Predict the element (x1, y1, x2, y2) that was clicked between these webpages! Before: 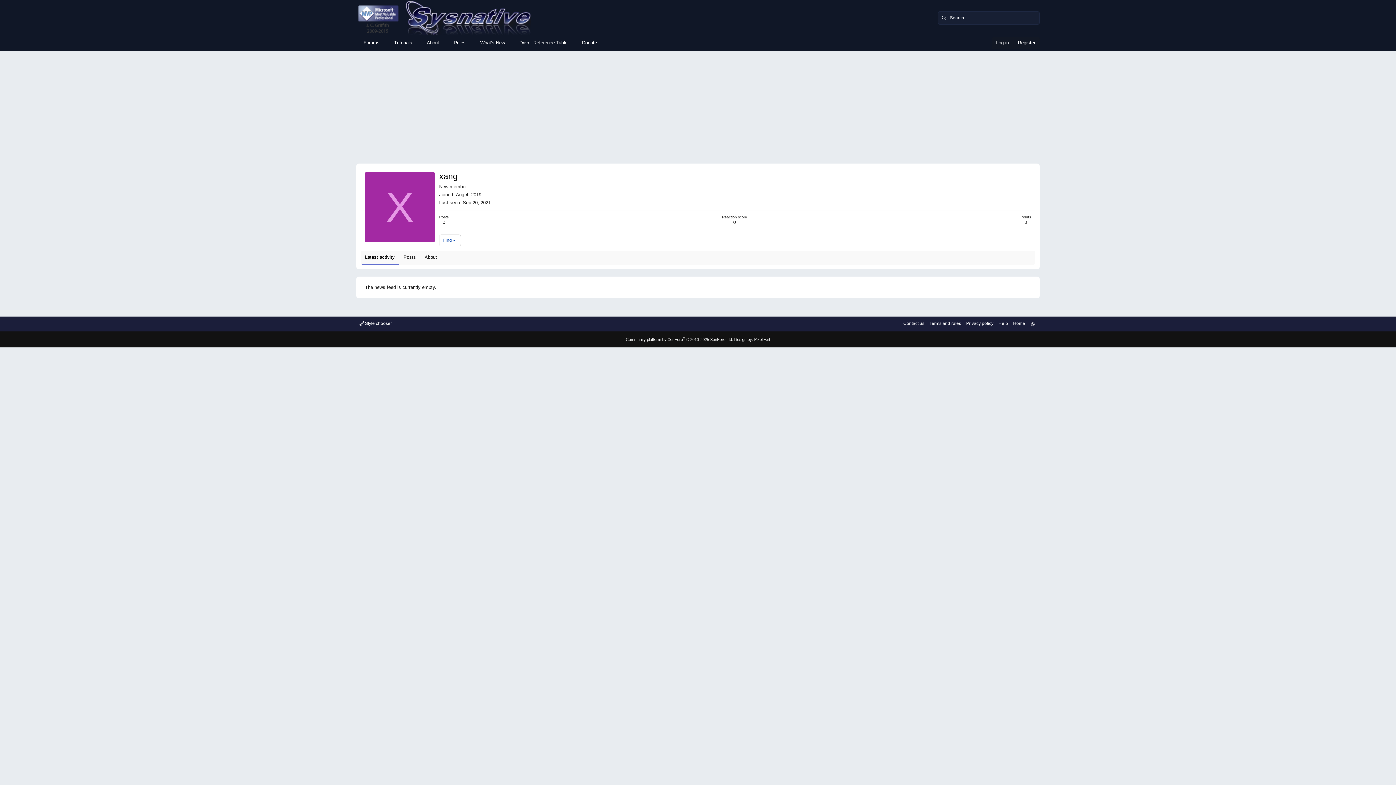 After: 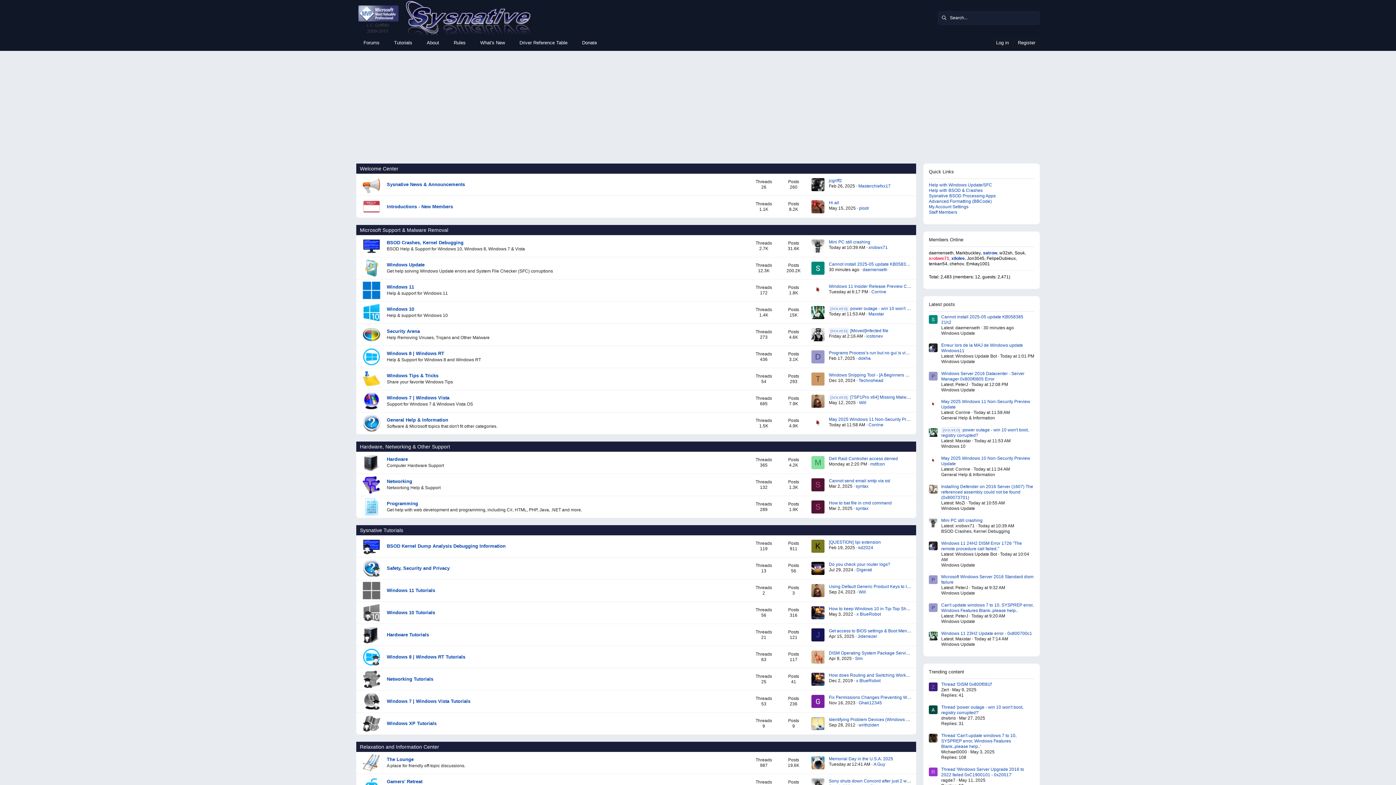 Action: bbox: (356, 37, 386, 48) label: Forums